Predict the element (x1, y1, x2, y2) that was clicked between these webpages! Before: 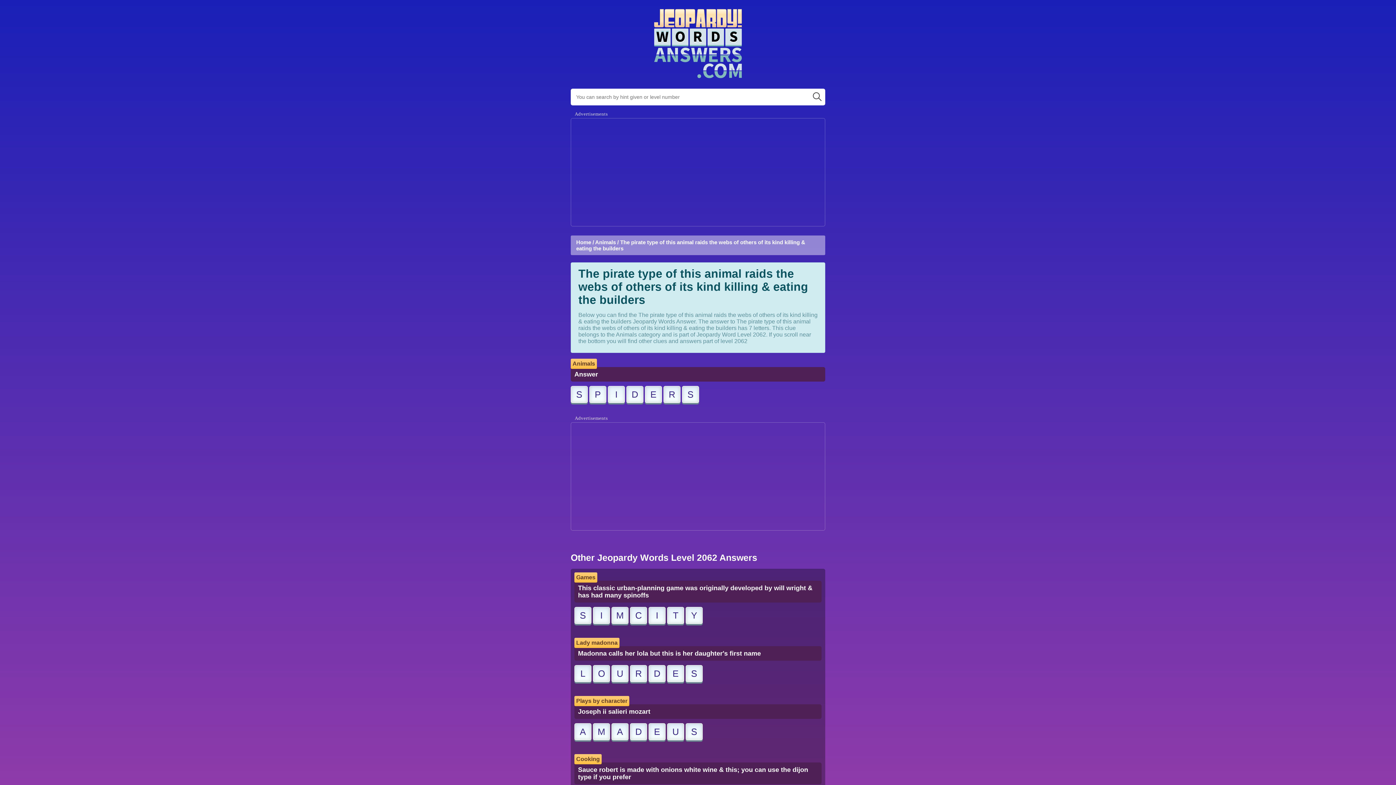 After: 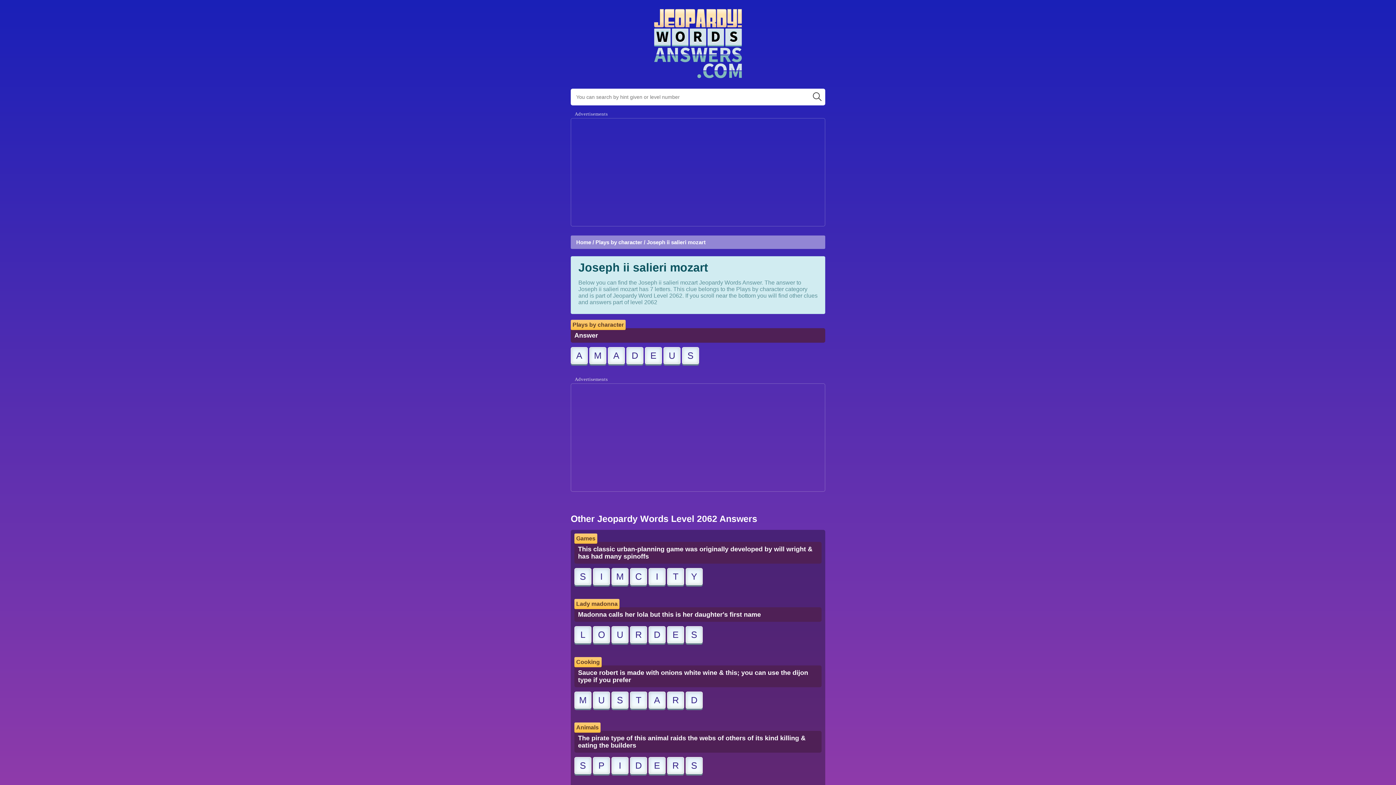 Action: bbox: (578, 708, 650, 715) label: Joseph ii salieri mozart